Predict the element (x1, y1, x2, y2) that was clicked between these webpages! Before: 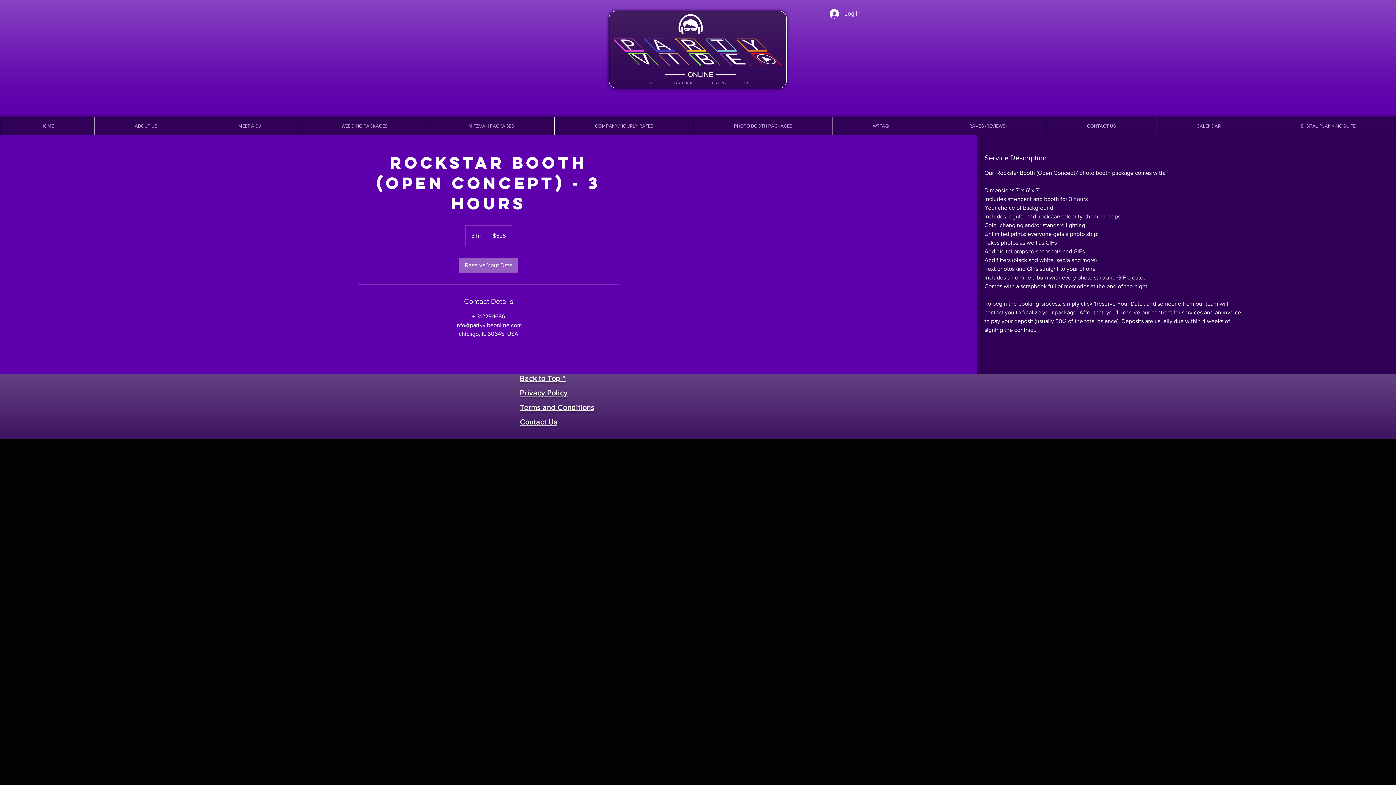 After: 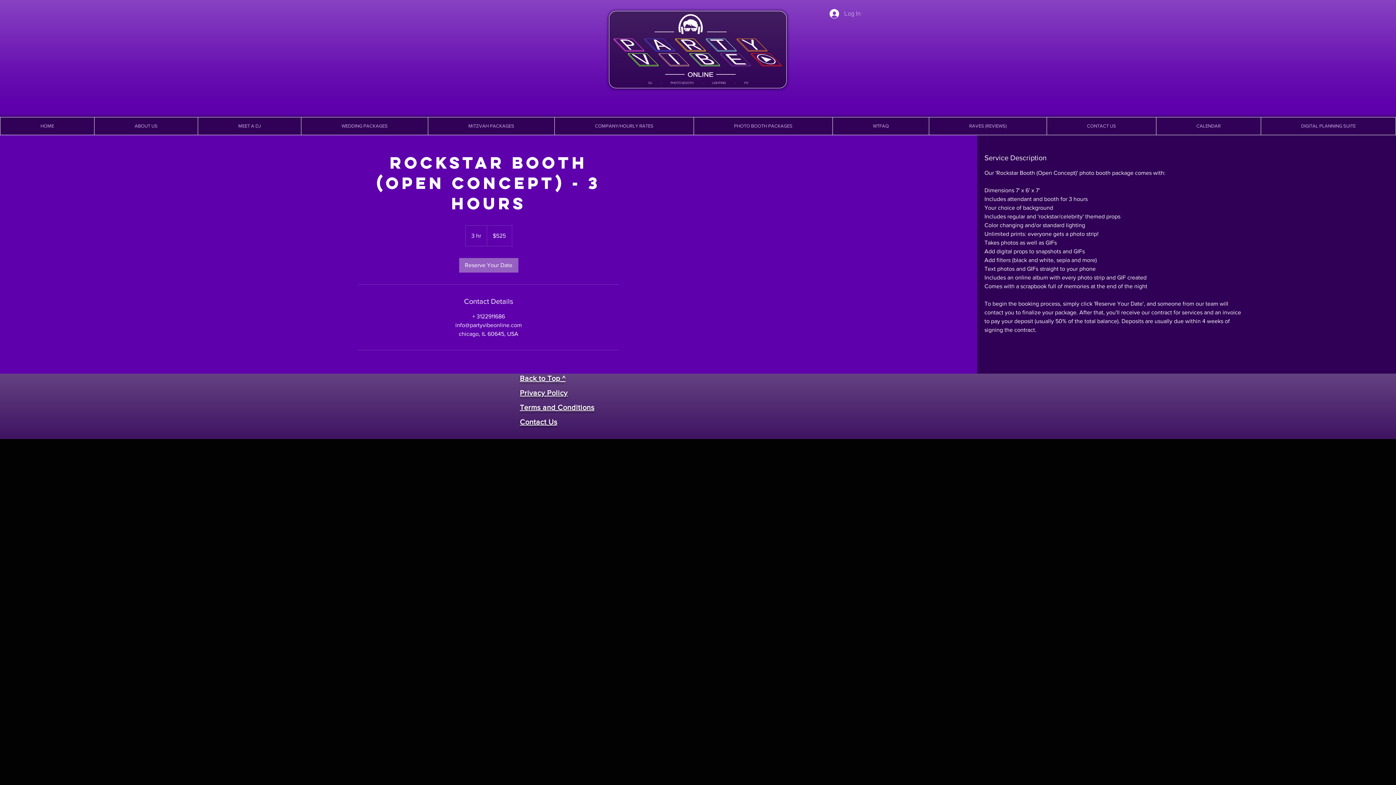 Action: label: Log In bbox: (824, 6, 866, 20)